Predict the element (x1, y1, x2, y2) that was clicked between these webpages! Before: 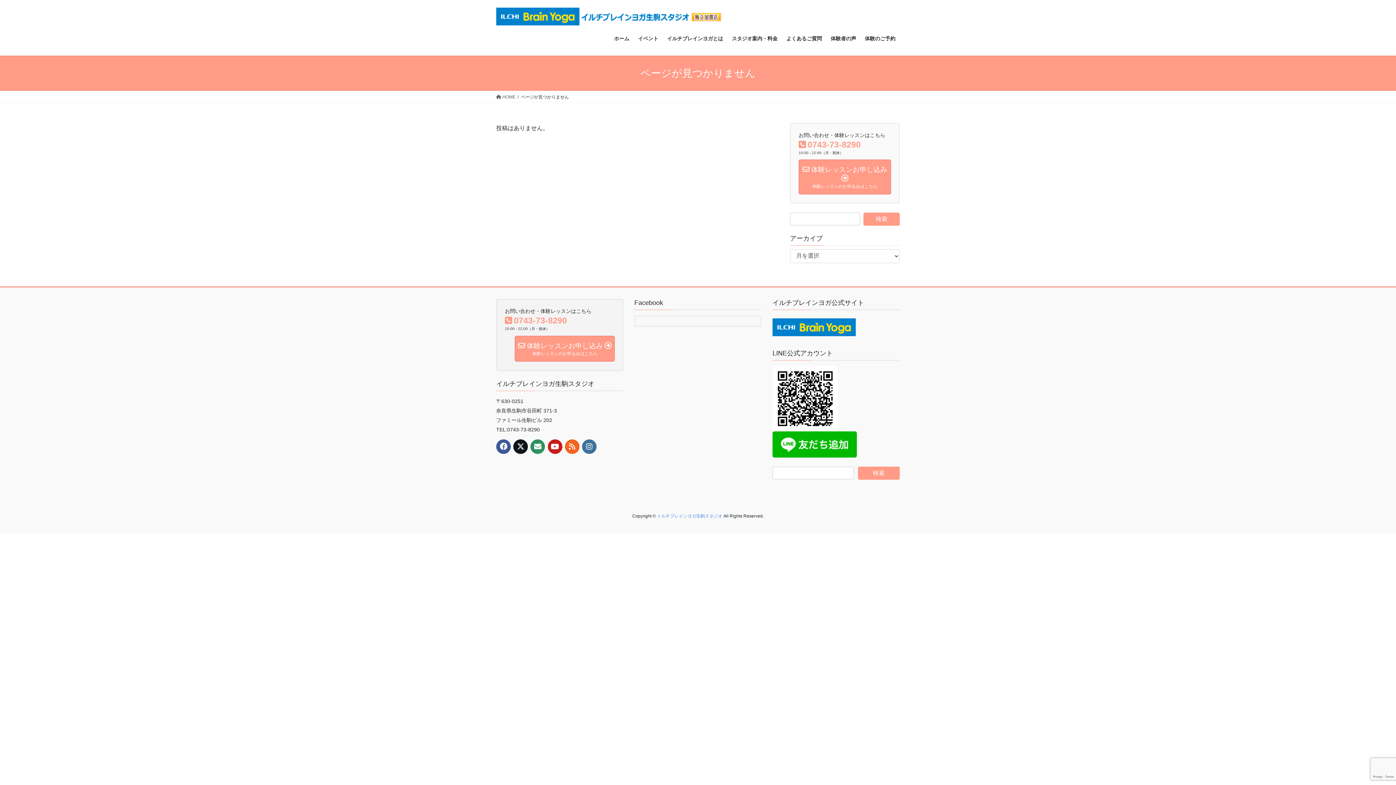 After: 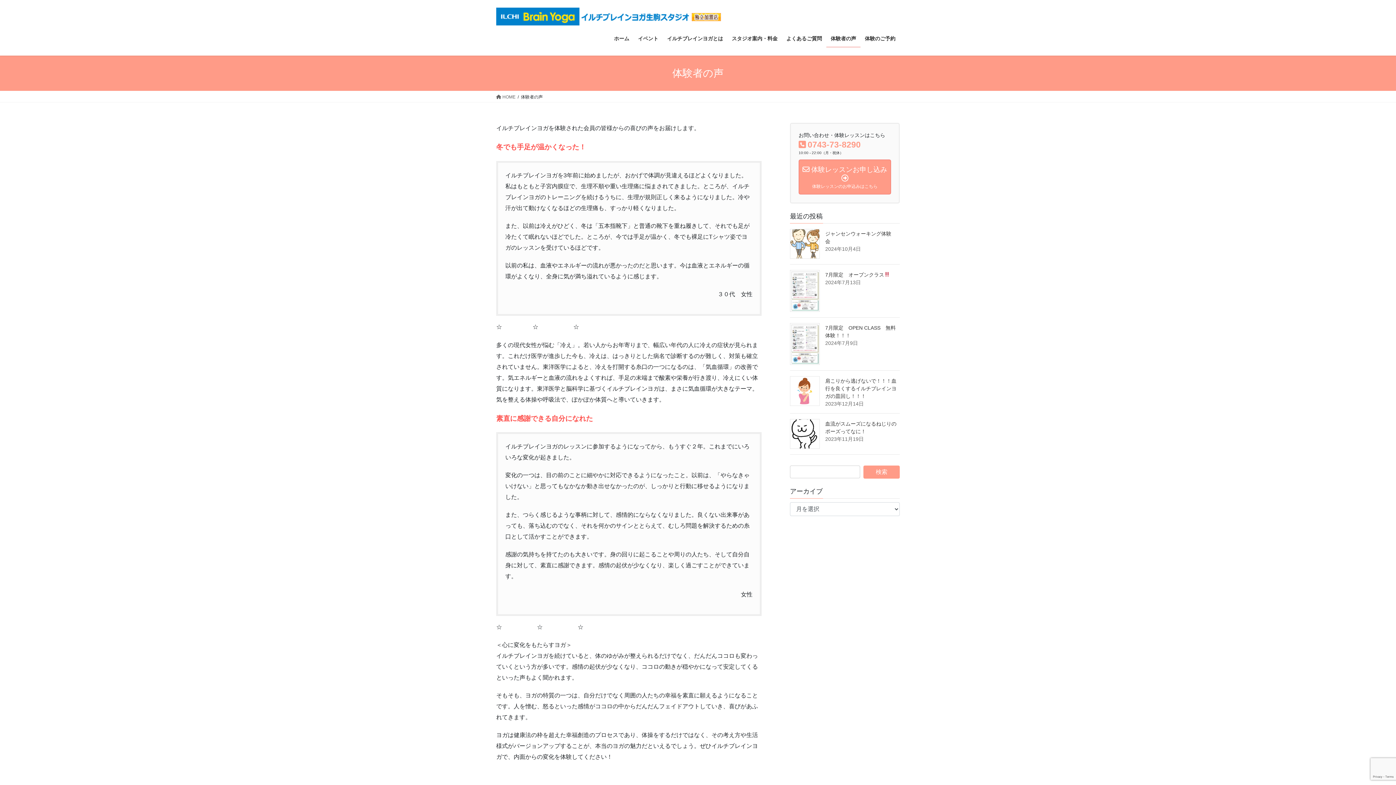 Action: bbox: (826, 30, 860, 47) label: 体験者の声